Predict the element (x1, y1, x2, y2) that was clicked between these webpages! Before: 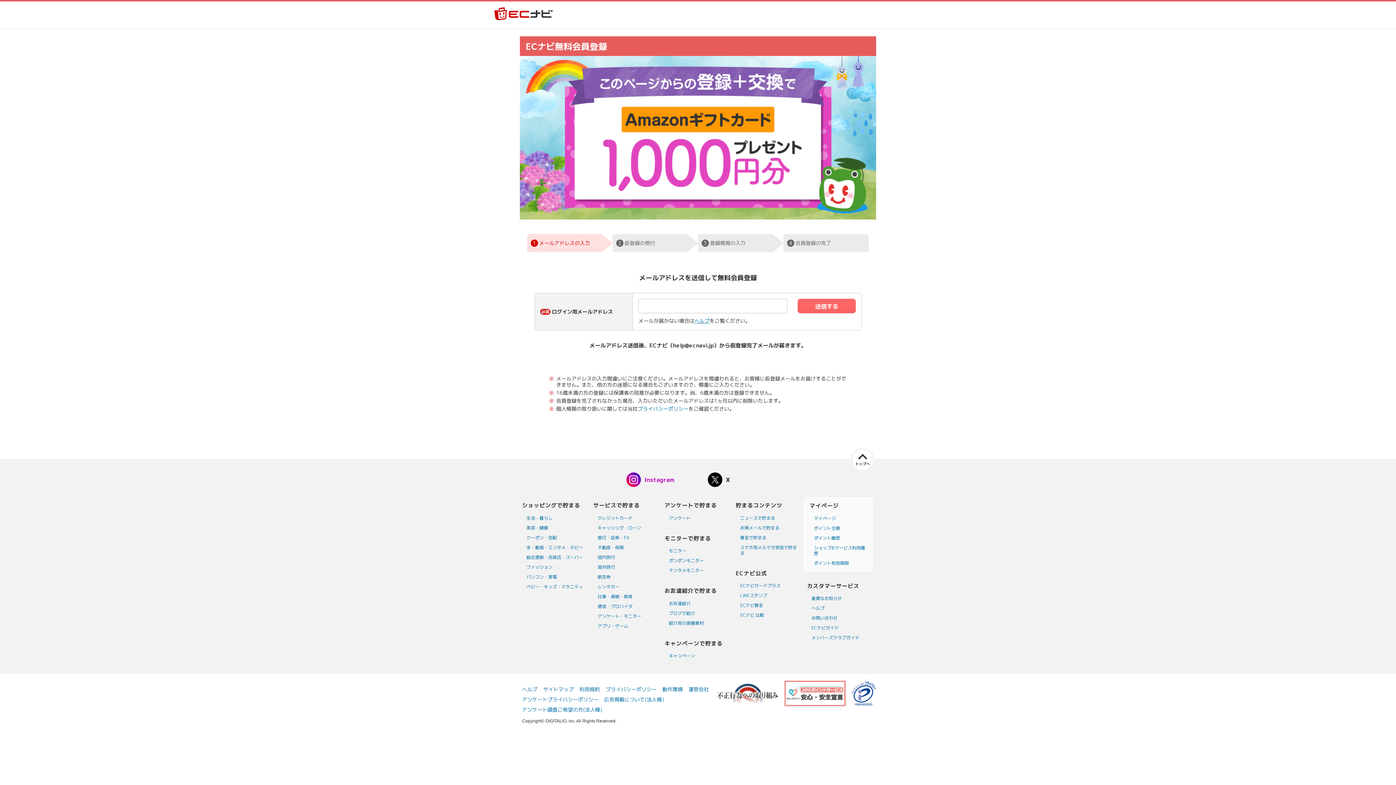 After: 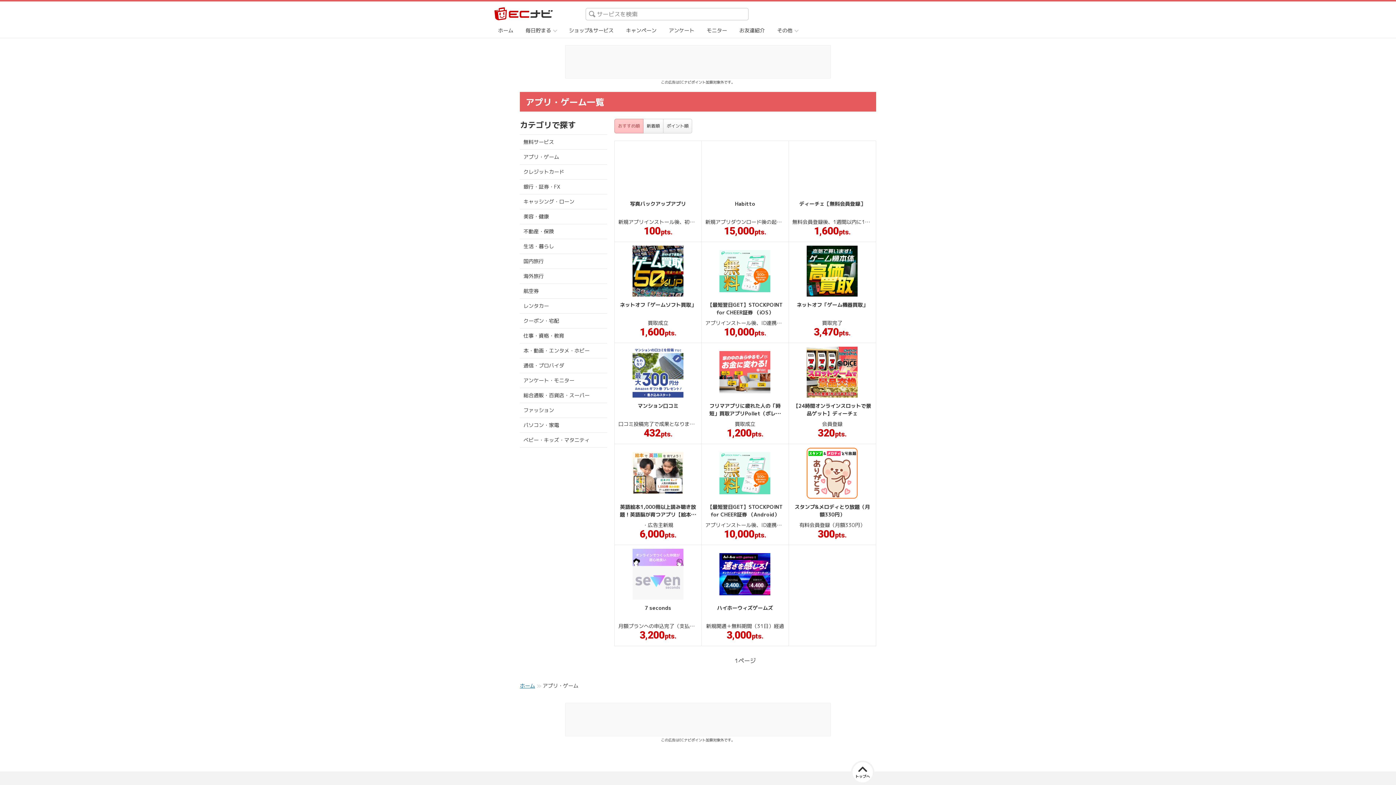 Action: bbox: (593, 621, 660, 631) label: アプリ・ゲーム